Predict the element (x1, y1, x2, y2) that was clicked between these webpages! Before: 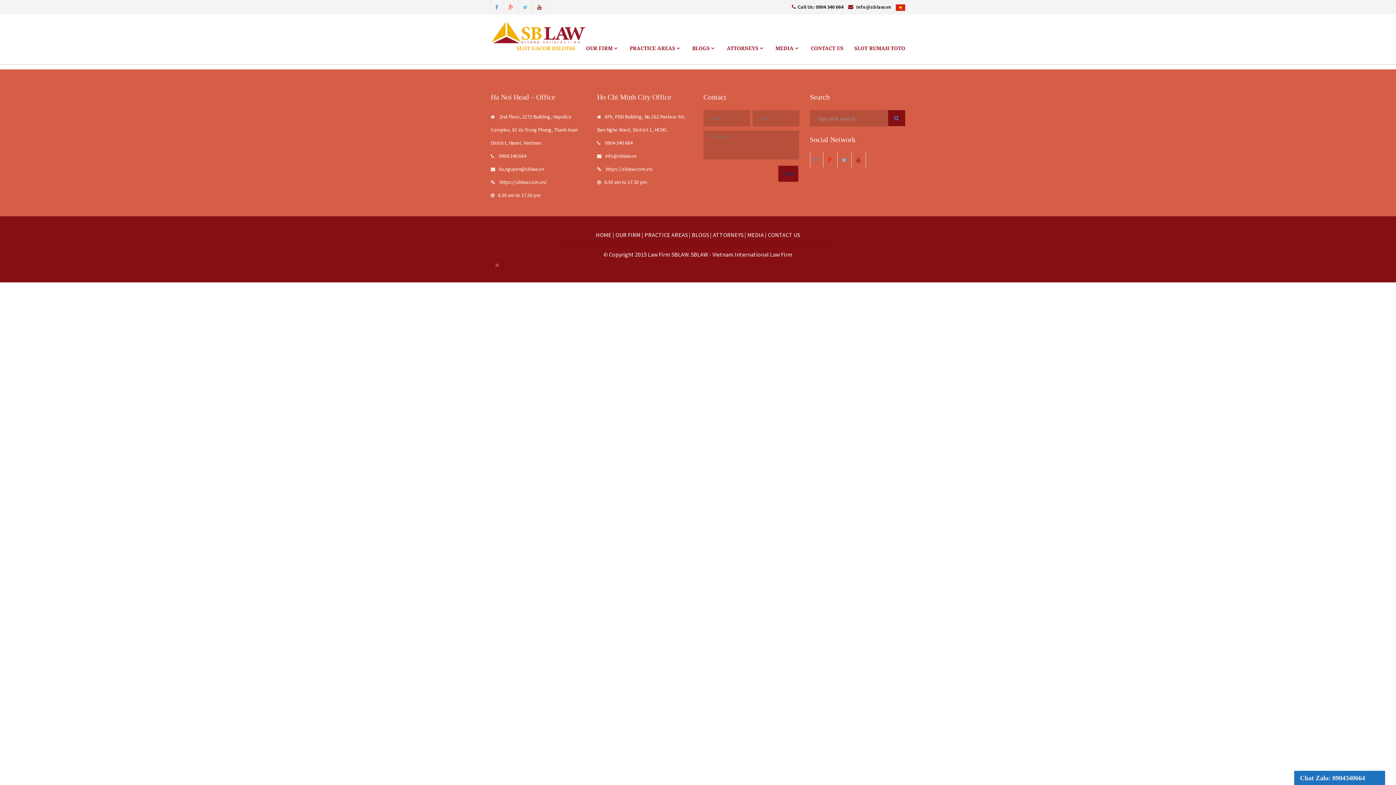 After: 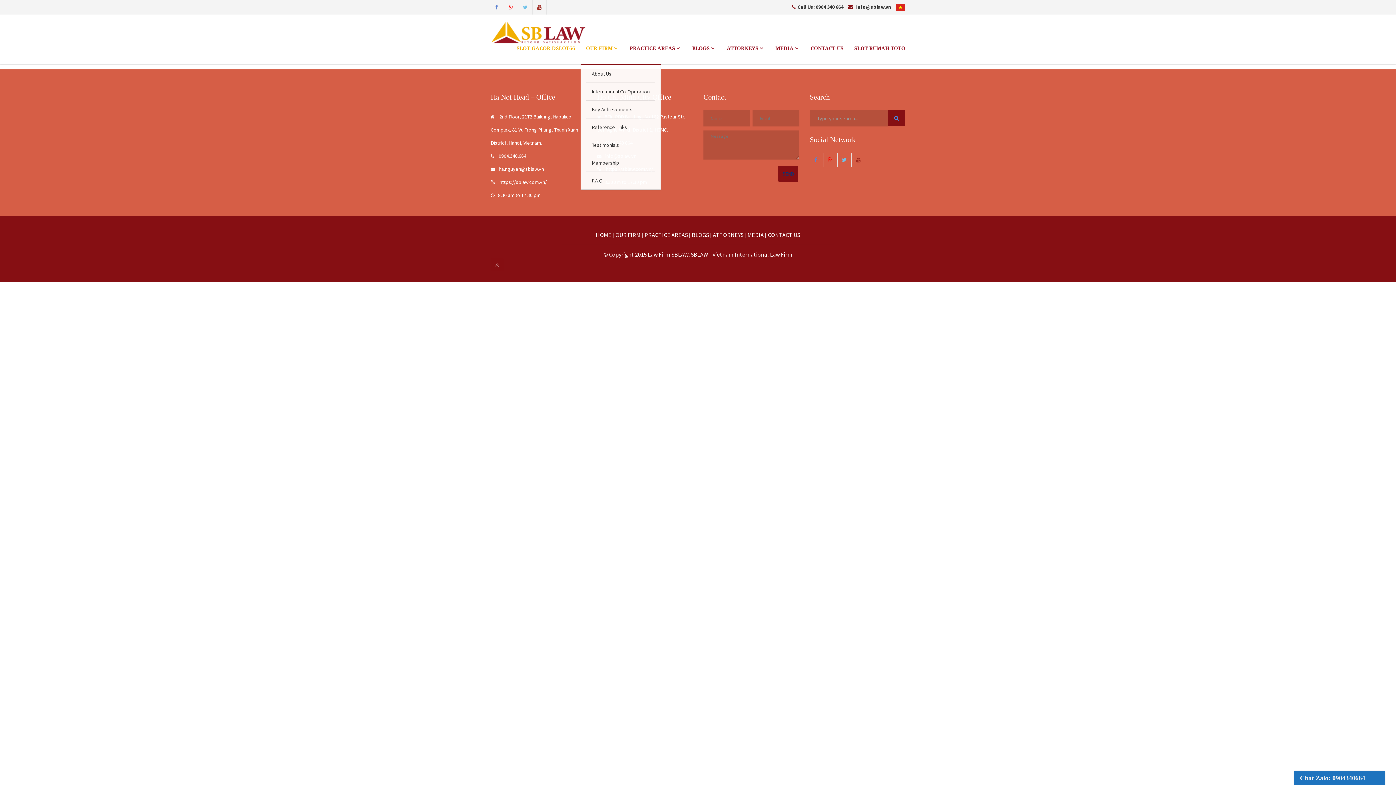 Action: label: OUR FIRM  bbox: (580, 40, 624, 56)